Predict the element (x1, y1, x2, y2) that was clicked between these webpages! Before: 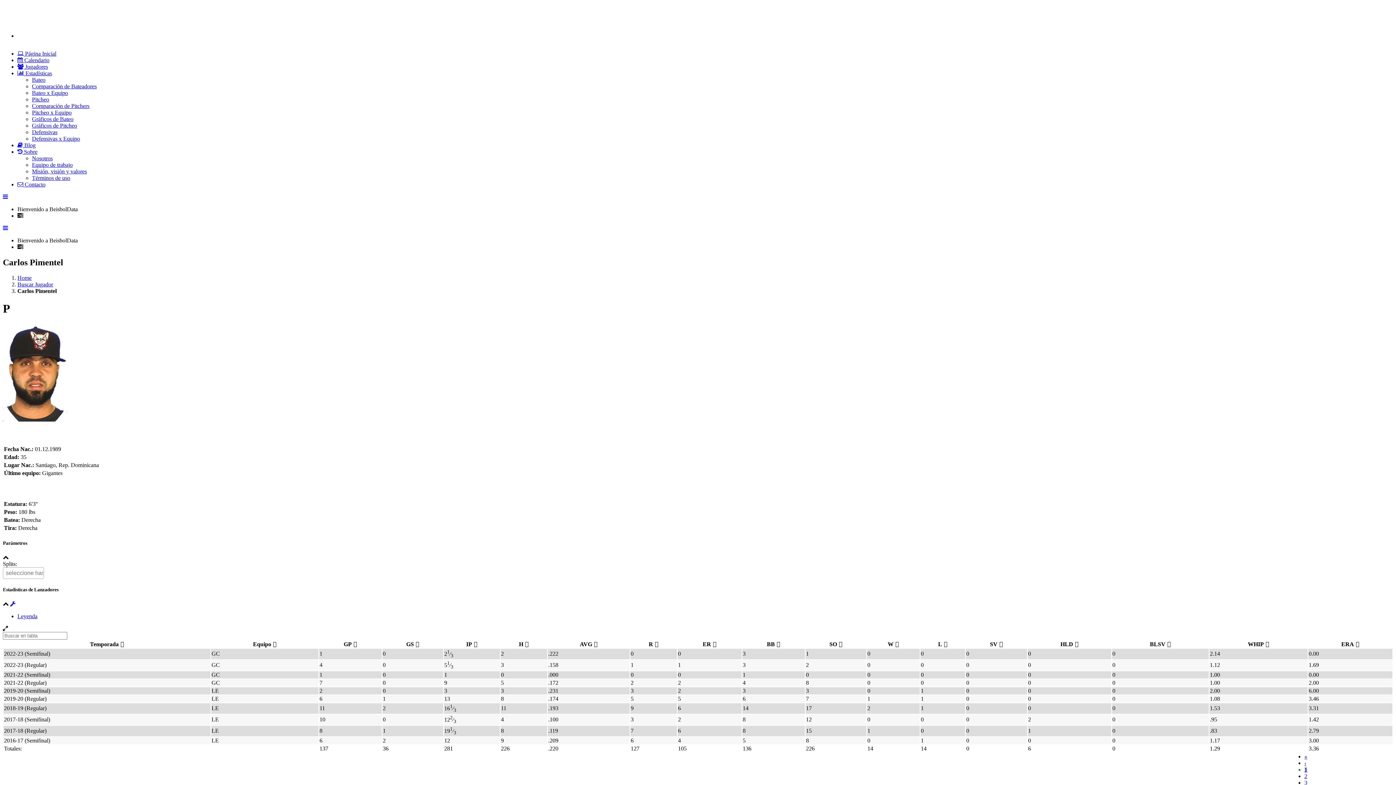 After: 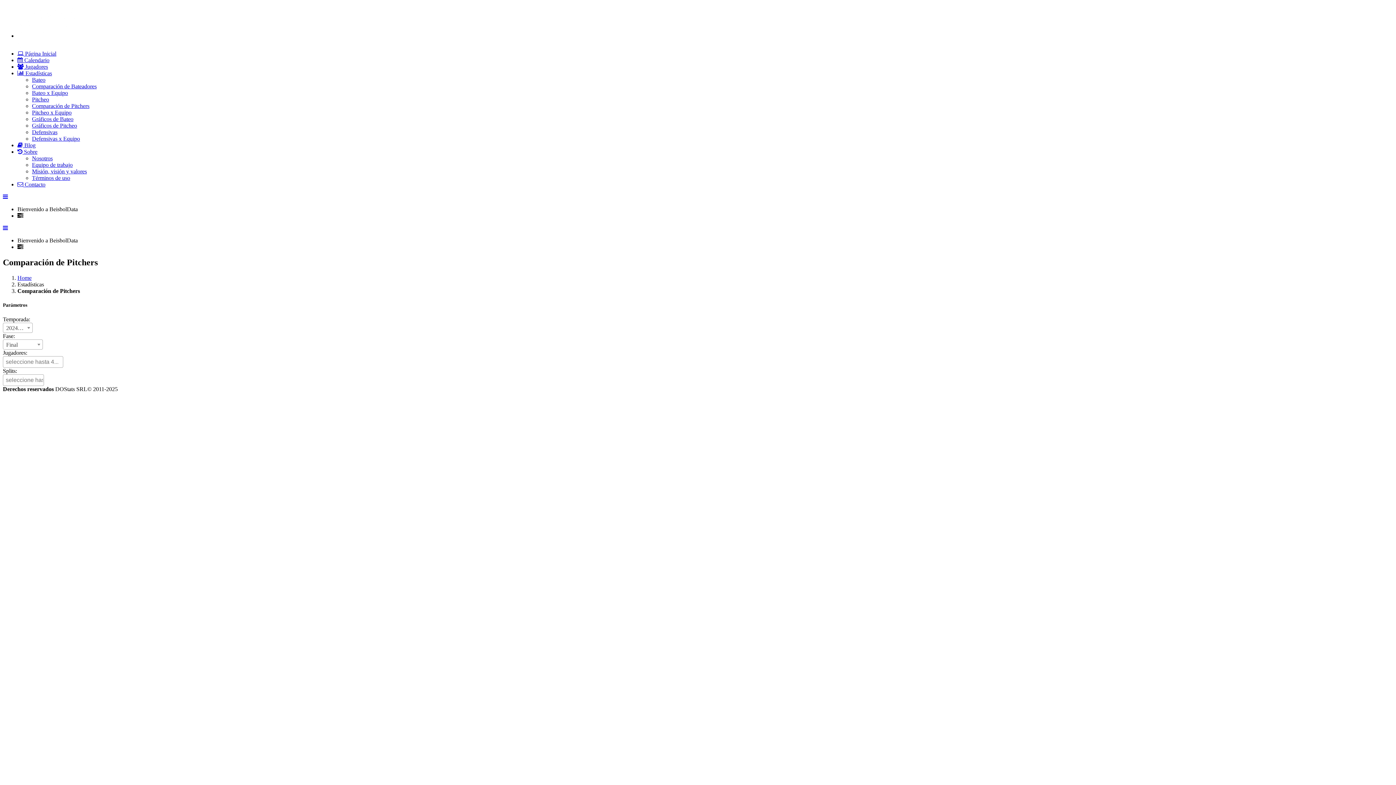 Action: label: Comparación de Pitchers bbox: (32, 102, 89, 109)